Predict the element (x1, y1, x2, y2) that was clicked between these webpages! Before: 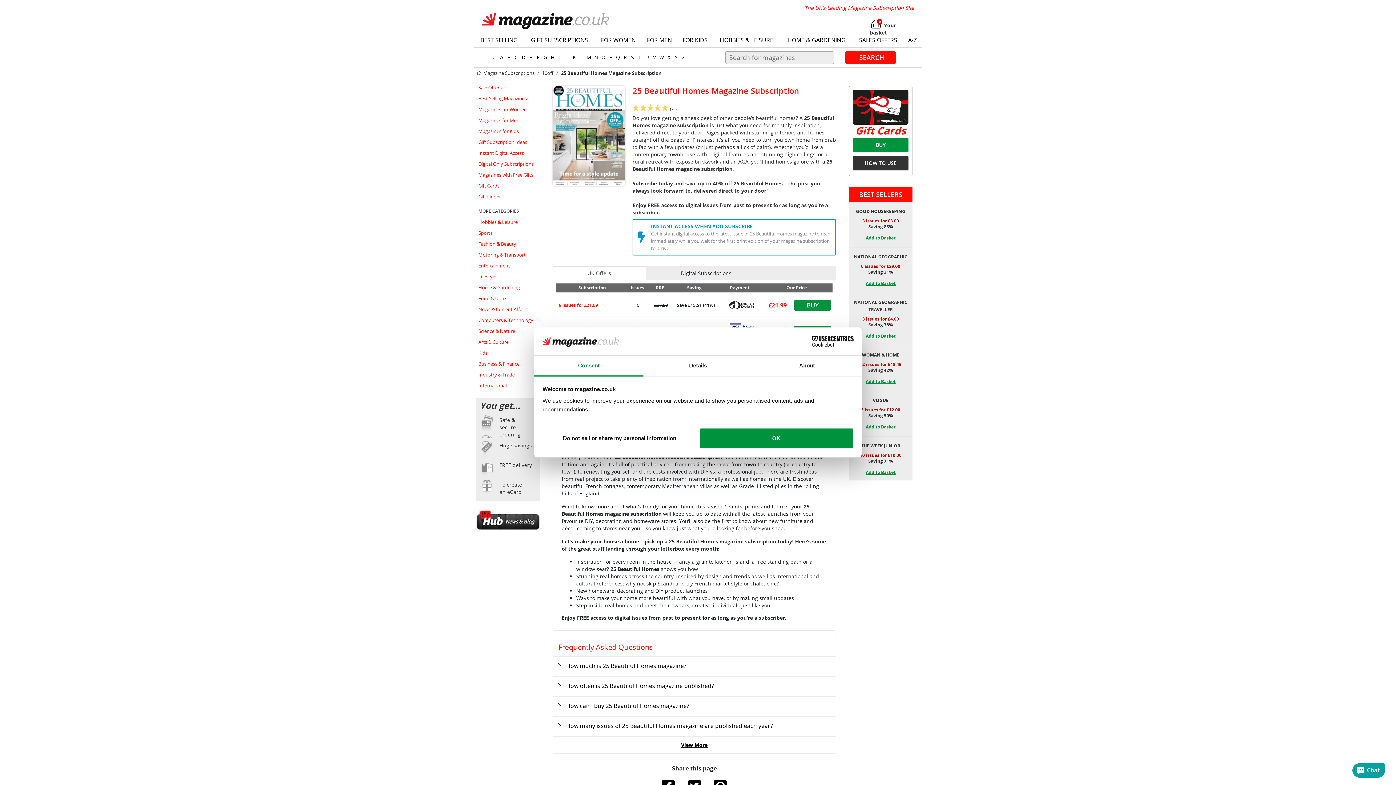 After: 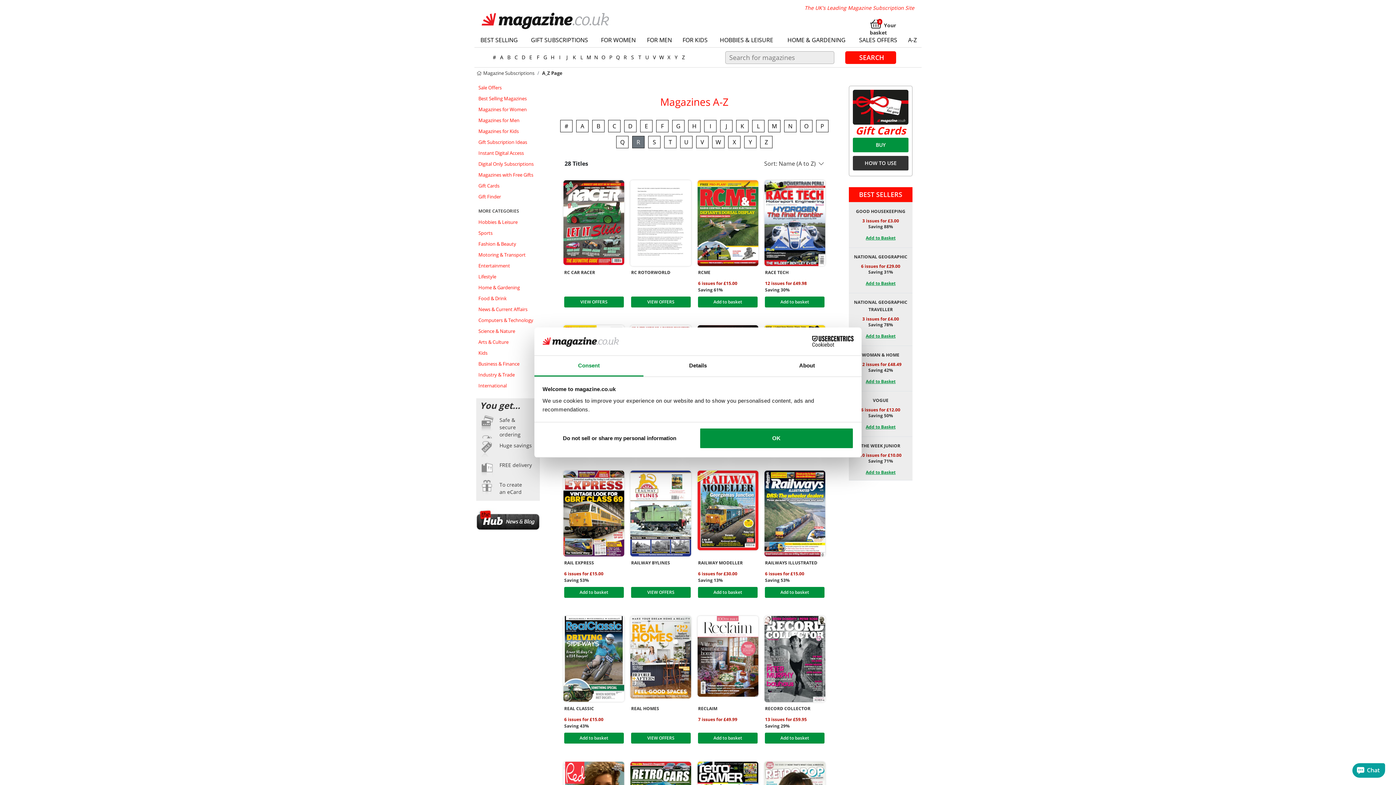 Action: bbox: (527, 53, 534, 61) label: E